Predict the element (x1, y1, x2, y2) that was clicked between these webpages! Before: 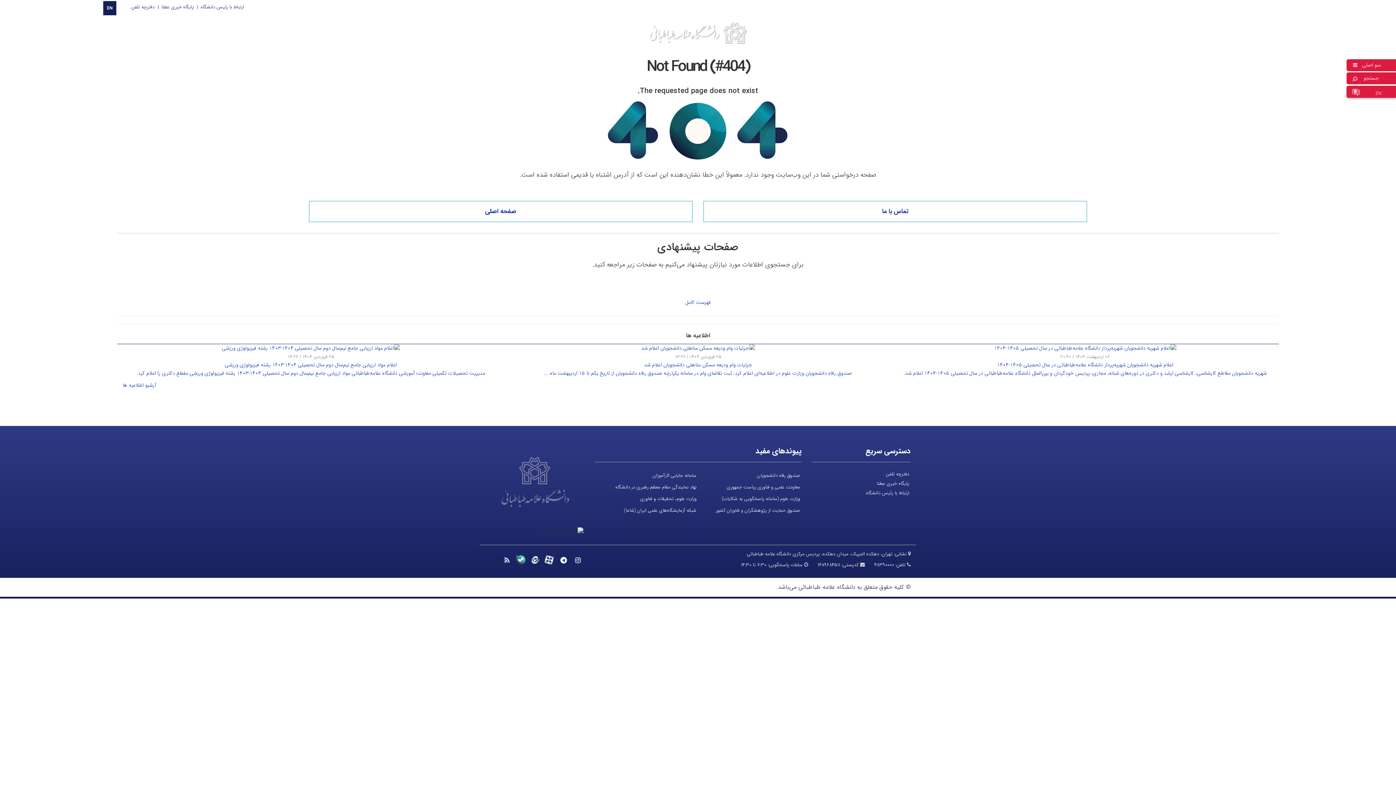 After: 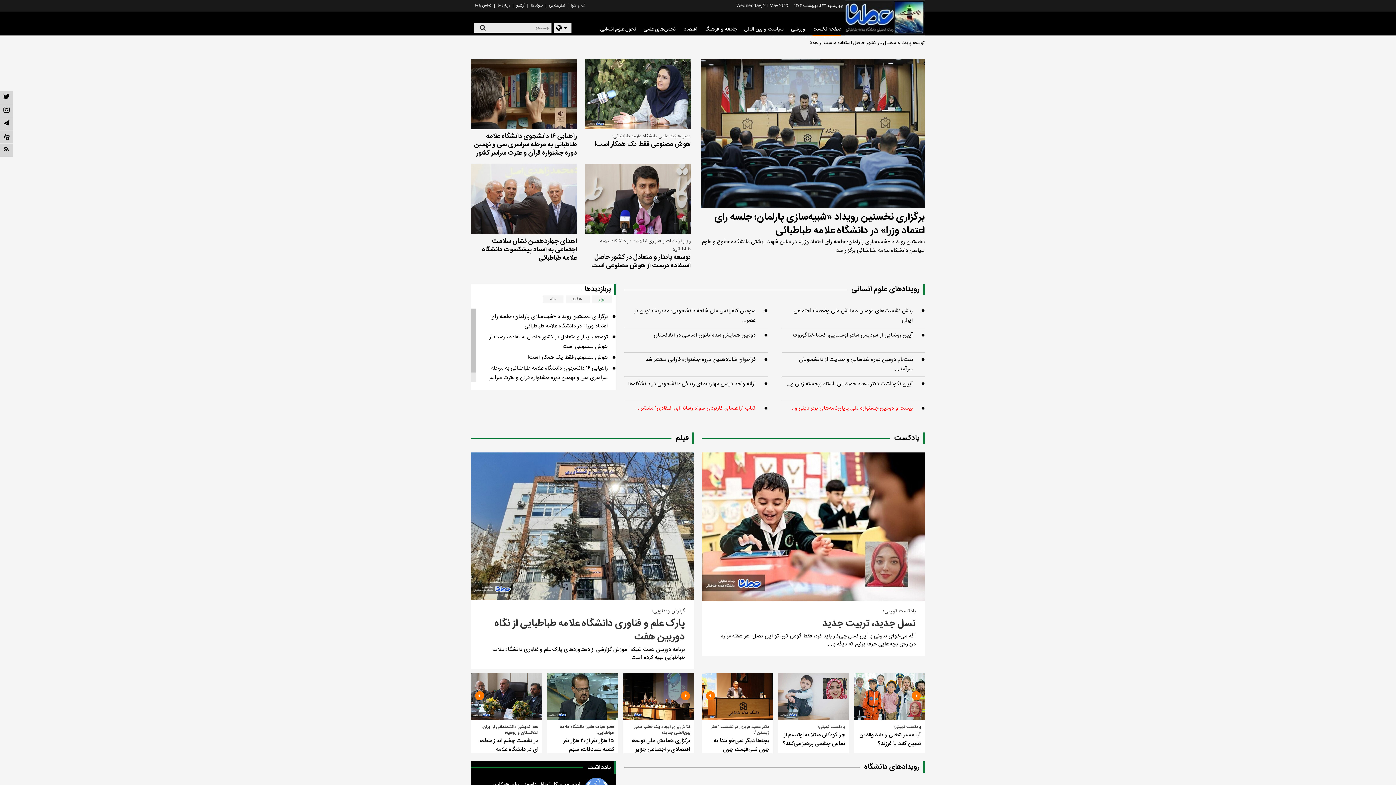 Action: bbox: (161, 3, 193, 10) label: پایگاه خبری عطنا